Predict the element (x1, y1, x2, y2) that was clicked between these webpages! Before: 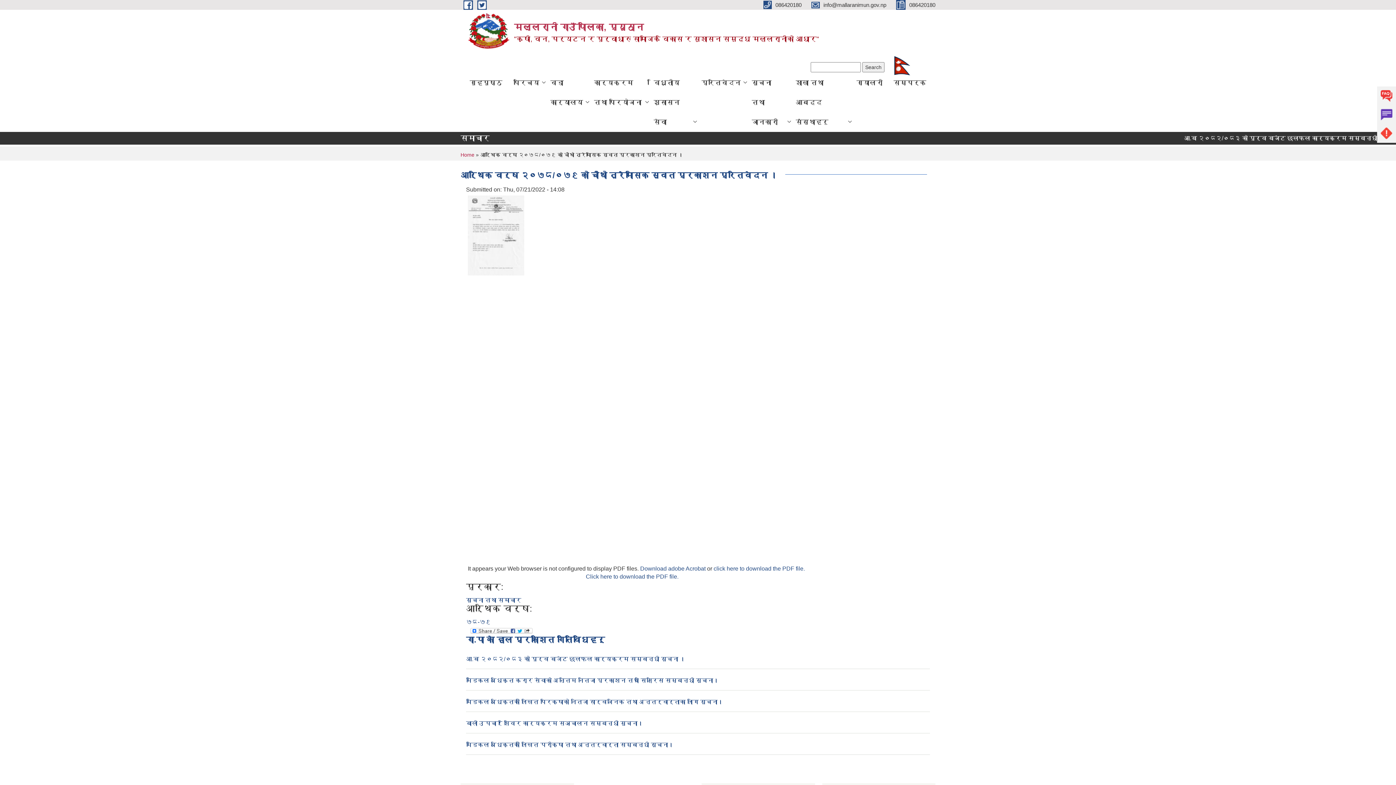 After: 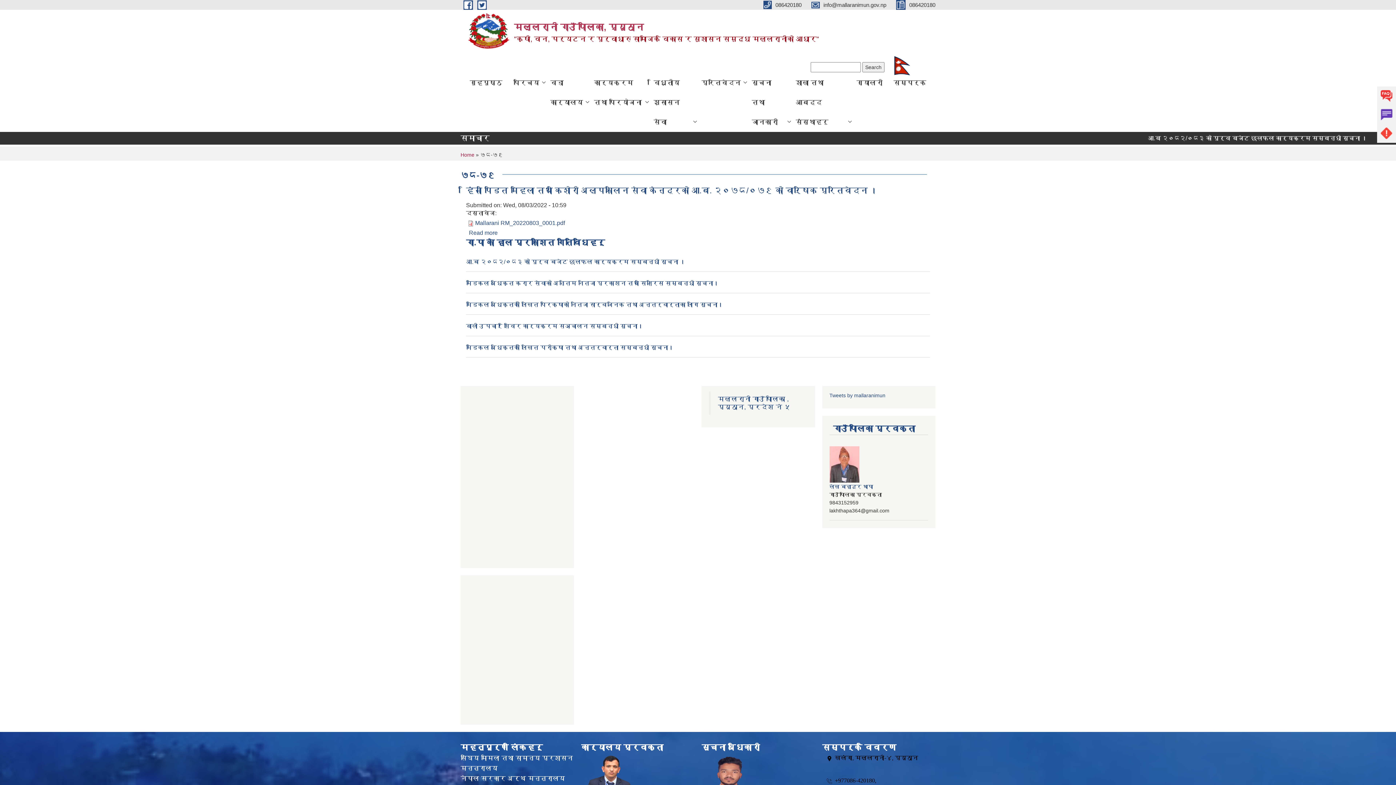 Action: label: ७८-७९ bbox: (466, 619, 491, 625)